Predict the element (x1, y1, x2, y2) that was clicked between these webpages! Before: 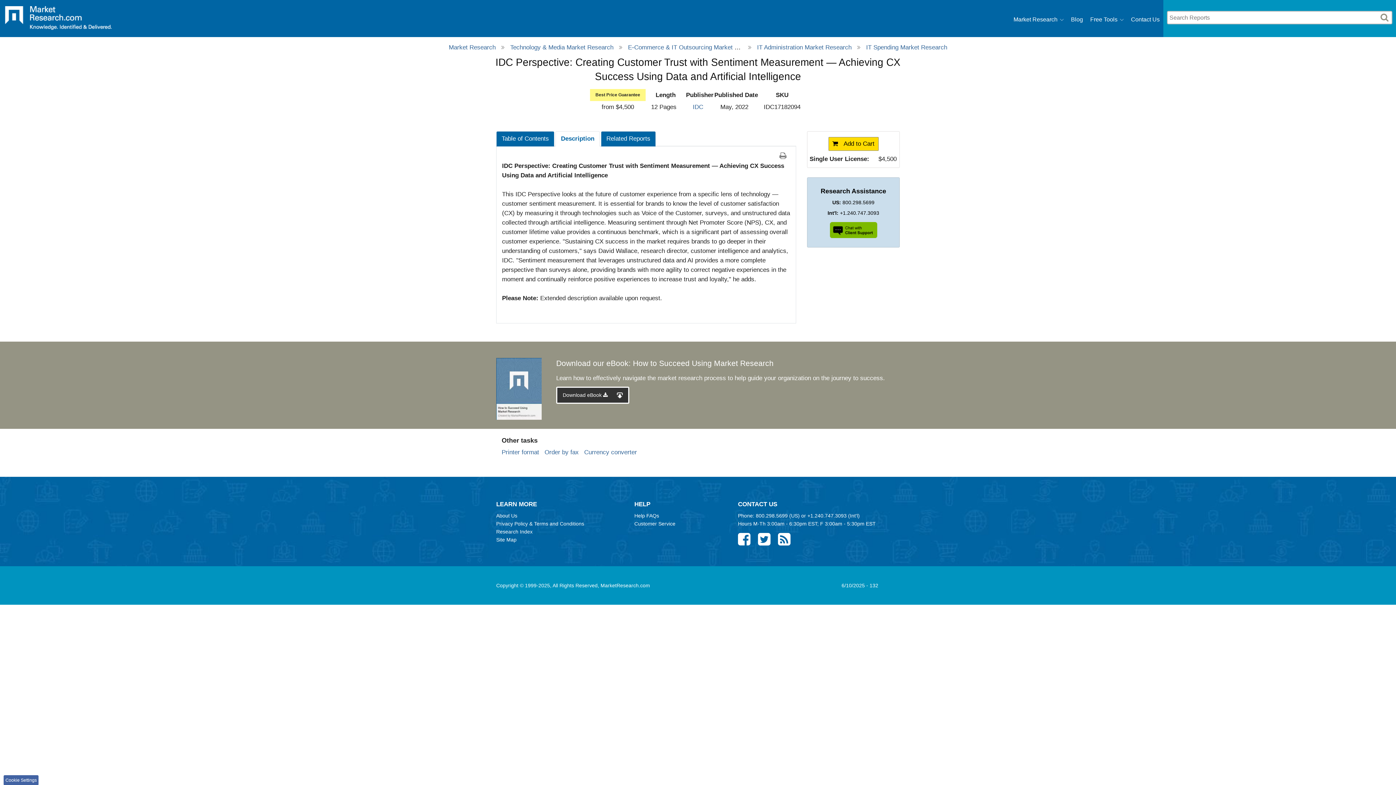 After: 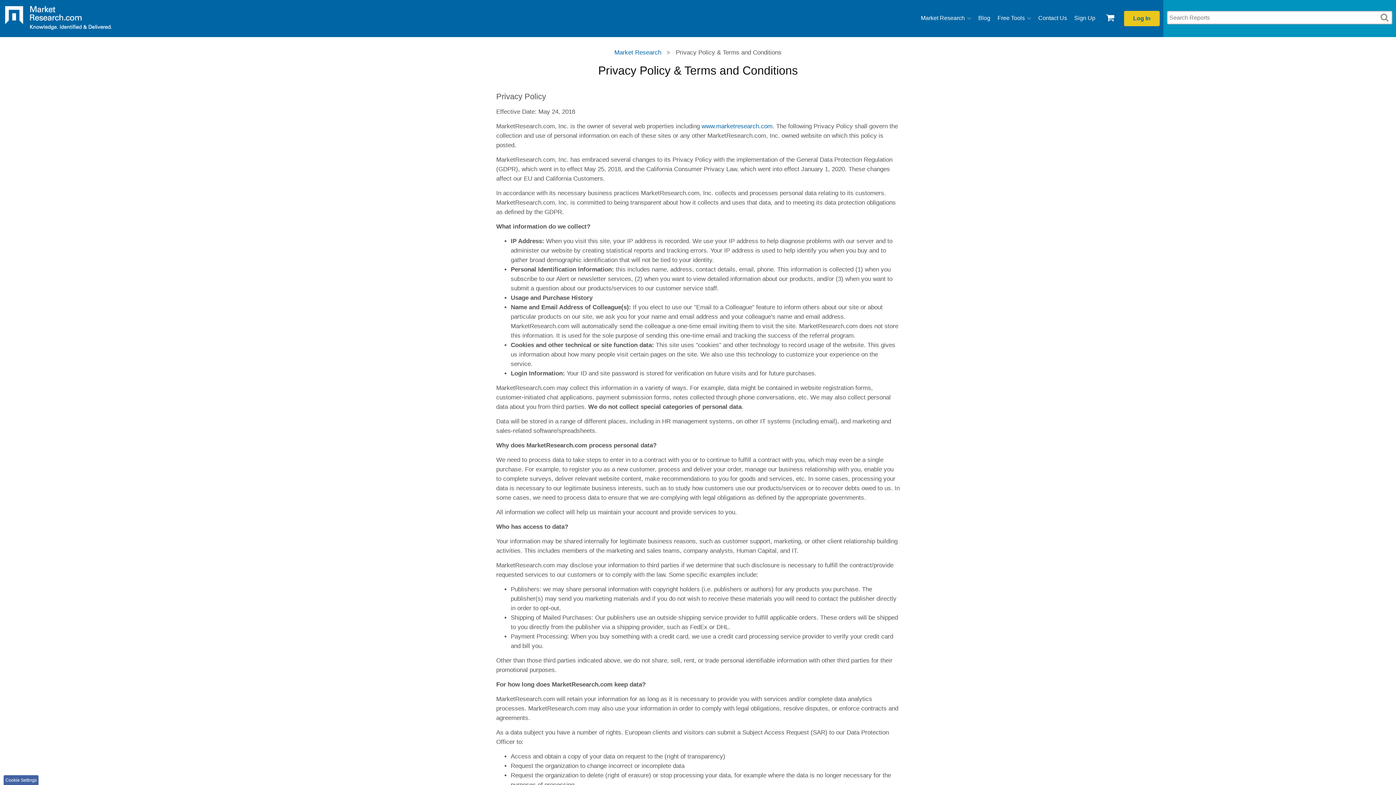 Action: label: Privacy Policy & Terms and Conditions bbox: (496, 521, 584, 526)